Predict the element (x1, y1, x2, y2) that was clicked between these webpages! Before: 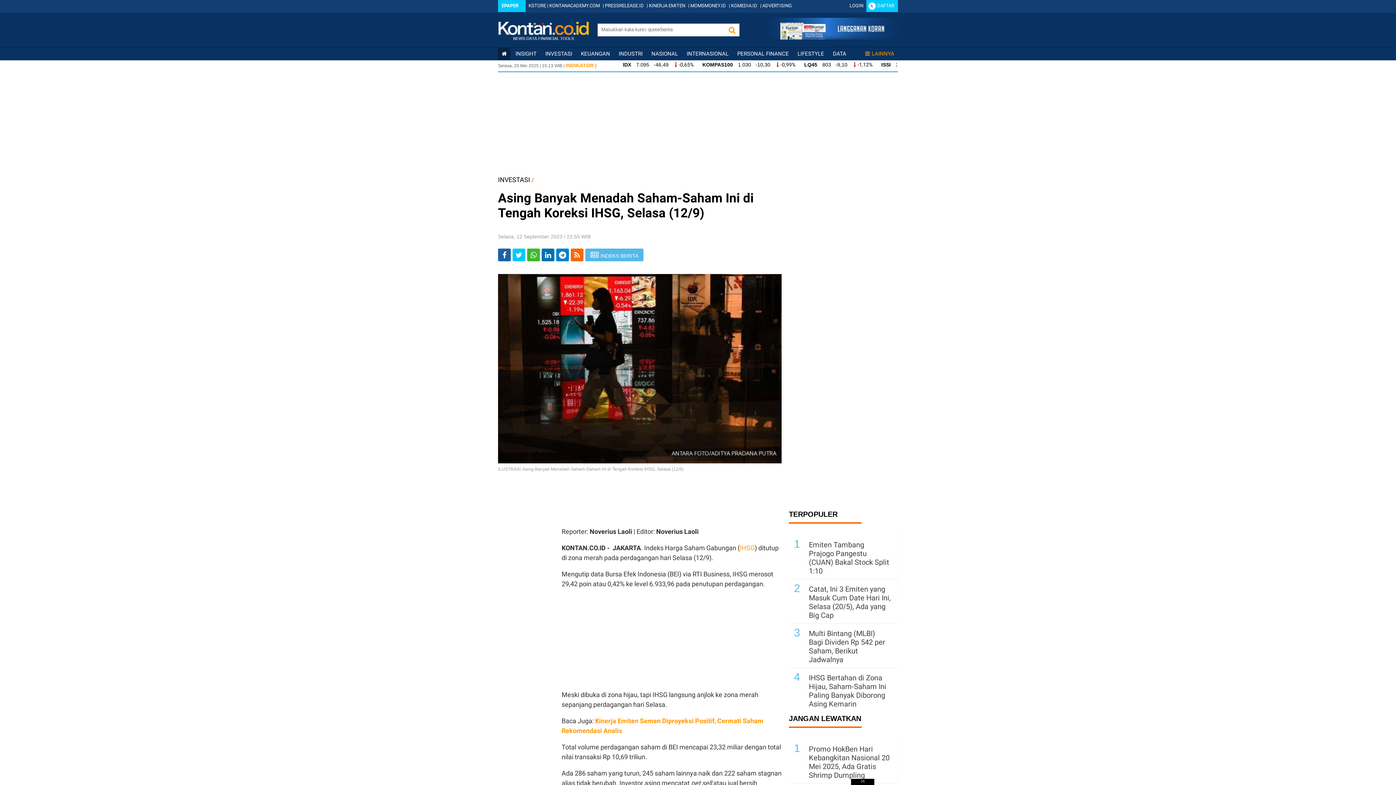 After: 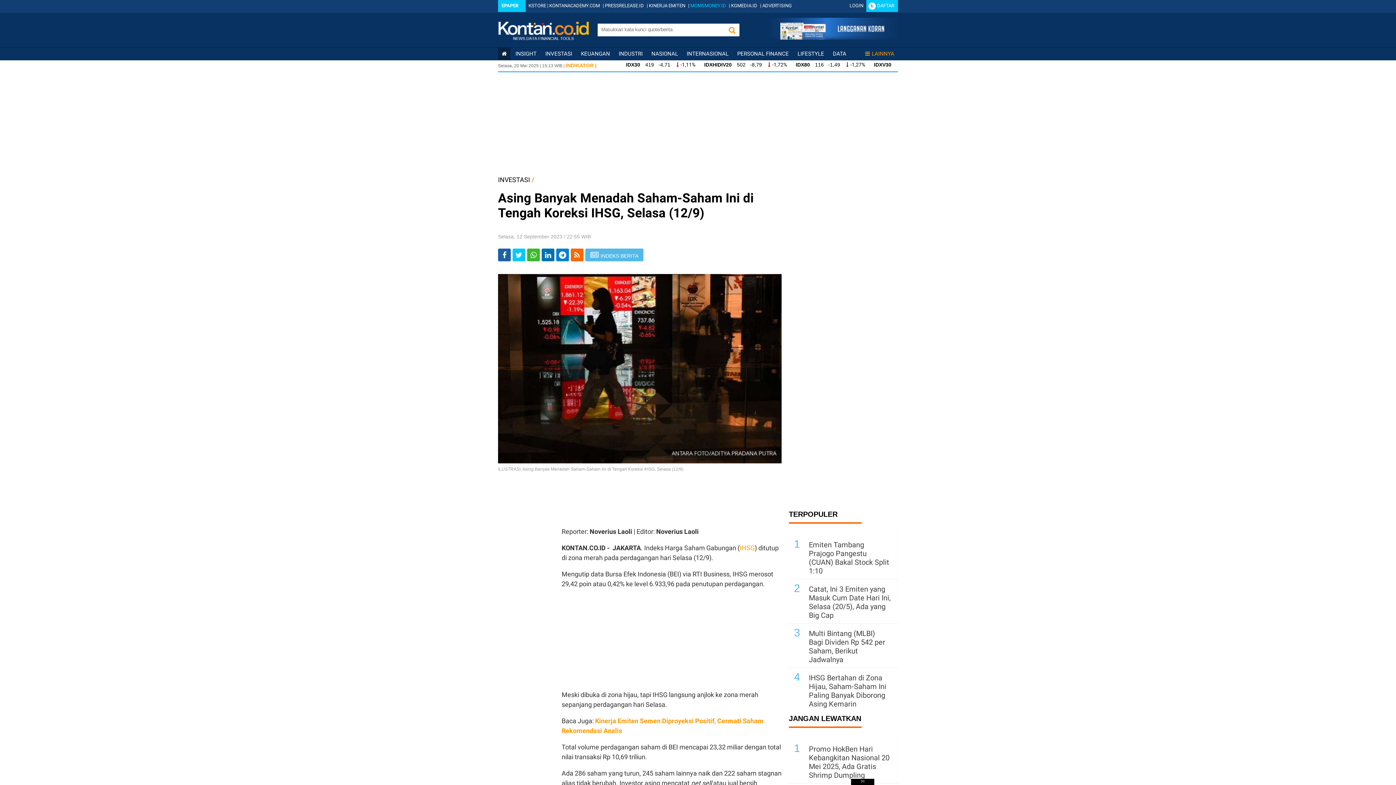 Action: label: MOMSMONEY.ID bbox: (690, 2, 726, 8)